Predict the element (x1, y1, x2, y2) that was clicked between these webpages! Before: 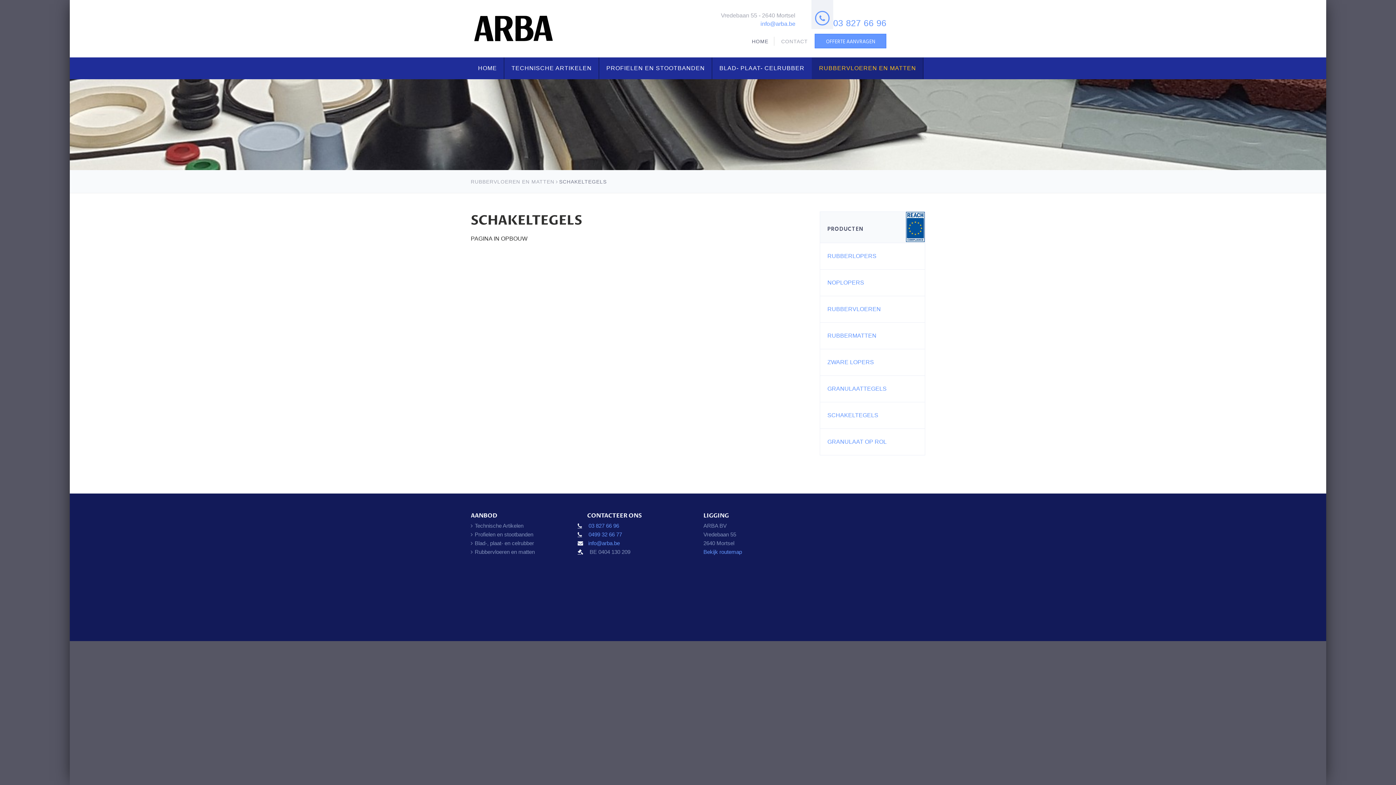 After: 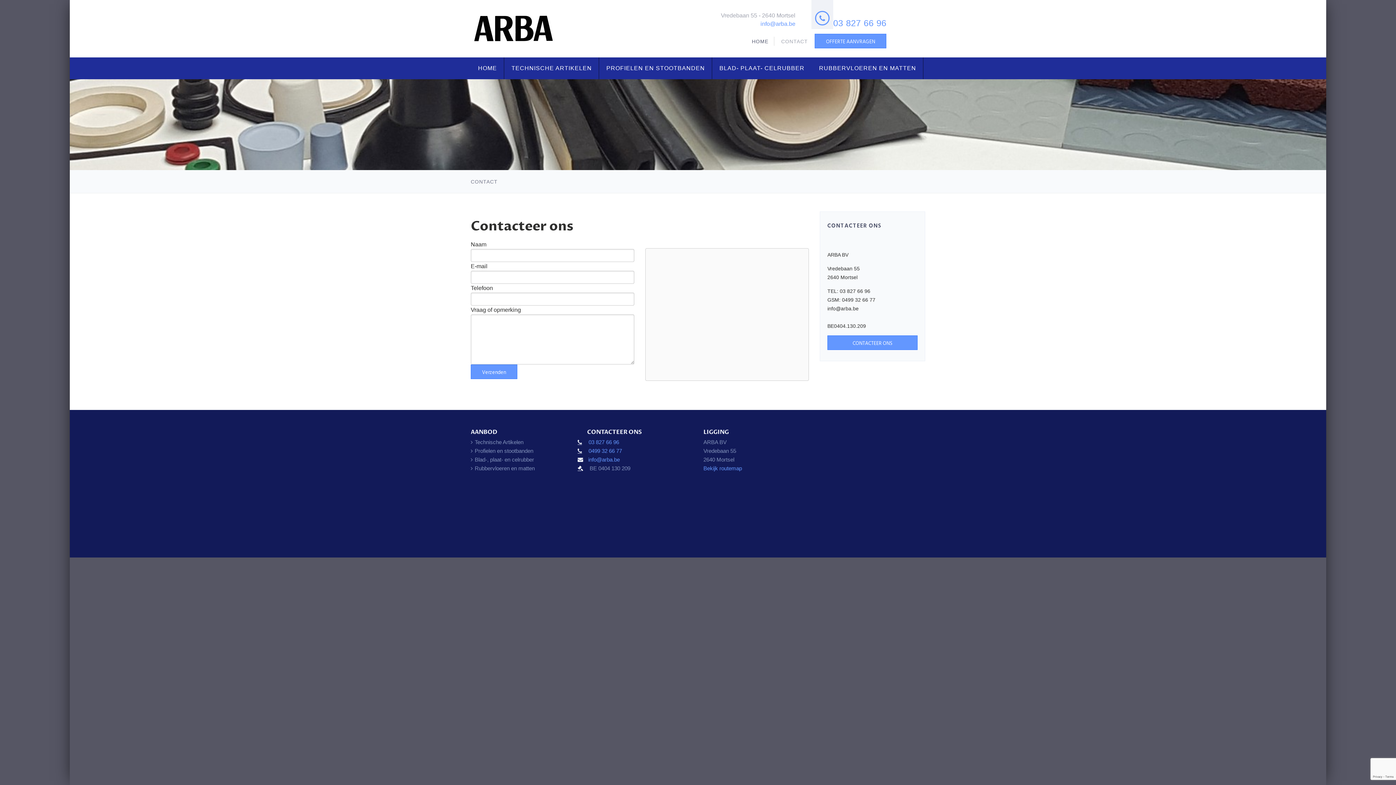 Action: label: CONTACT bbox: (781, 38, 808, 44)